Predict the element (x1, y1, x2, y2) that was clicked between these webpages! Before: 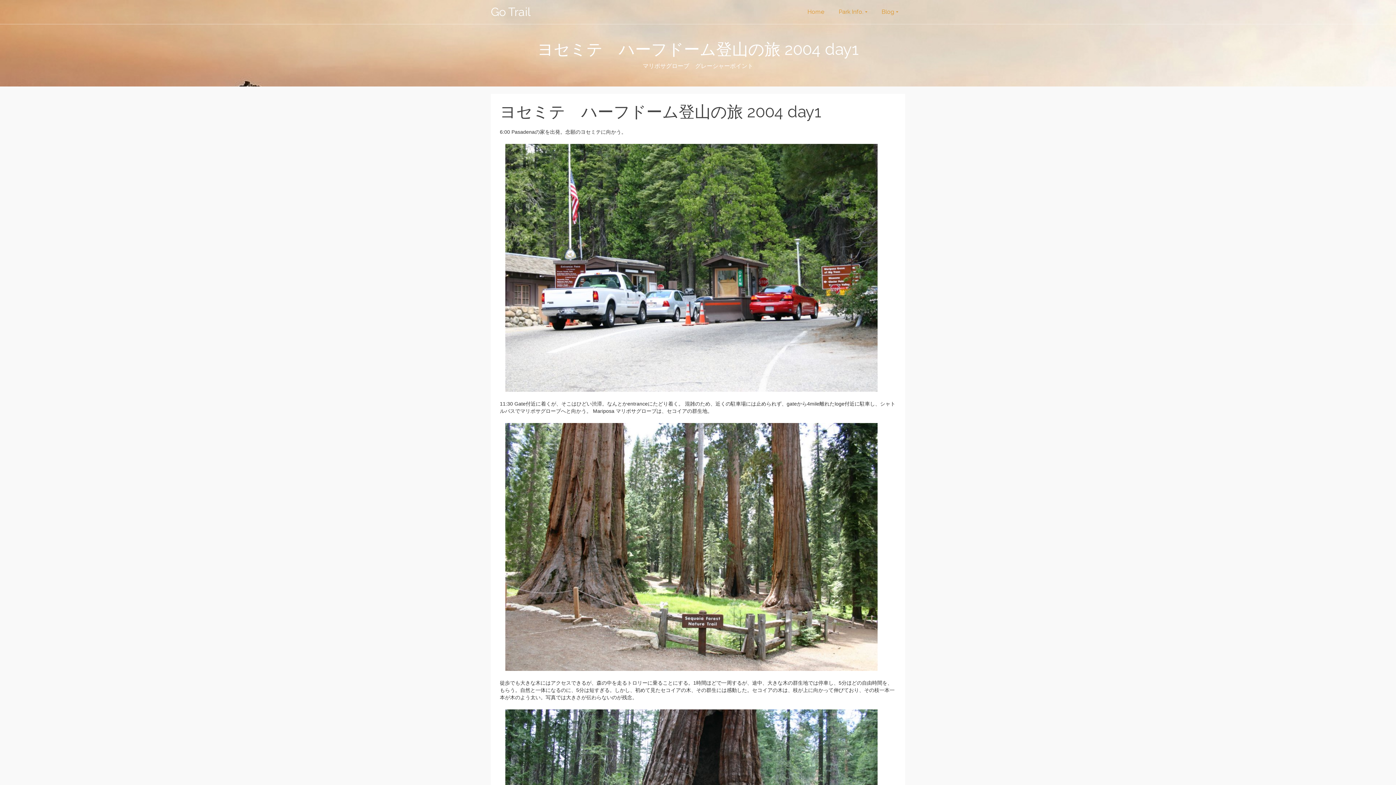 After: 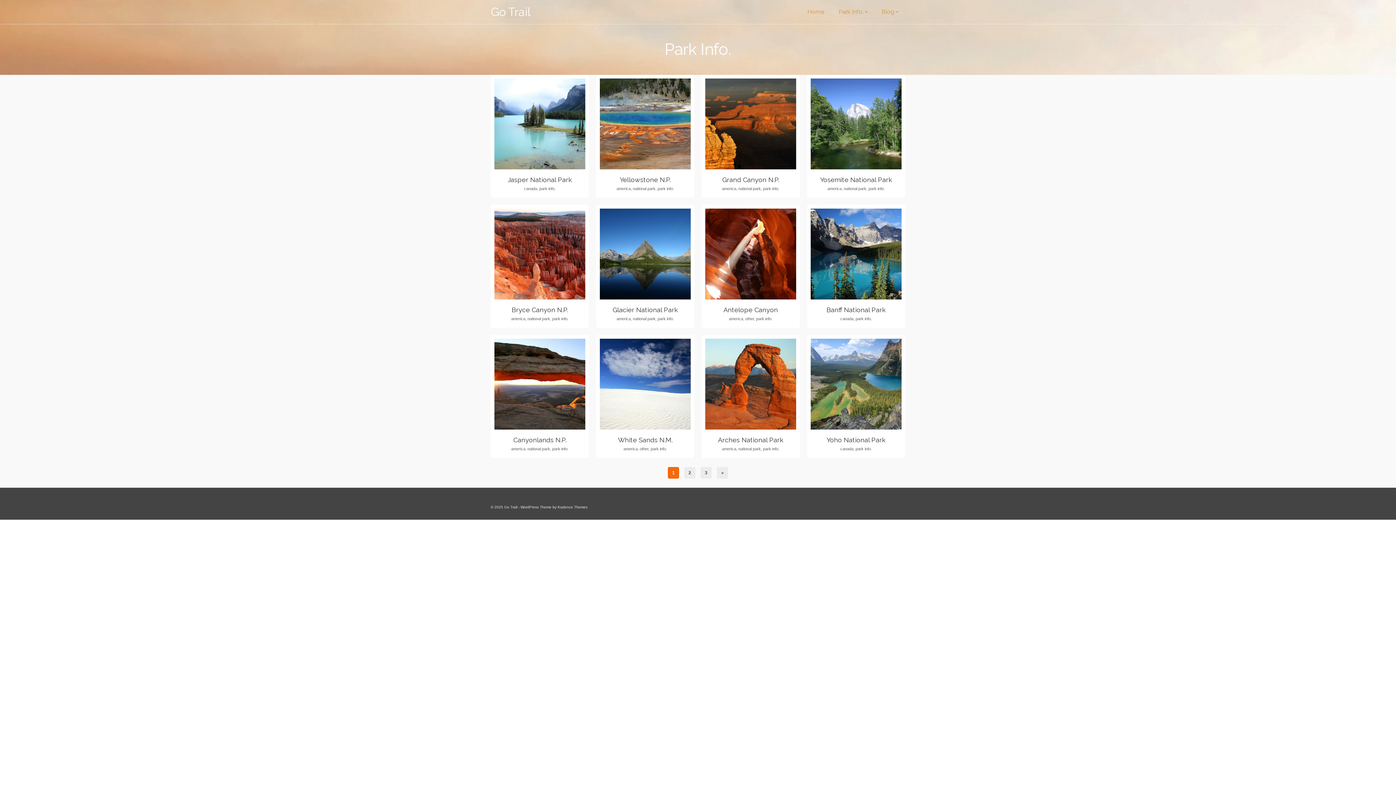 Action: bbox: (831, 0, 874, 24) label: Park Info.